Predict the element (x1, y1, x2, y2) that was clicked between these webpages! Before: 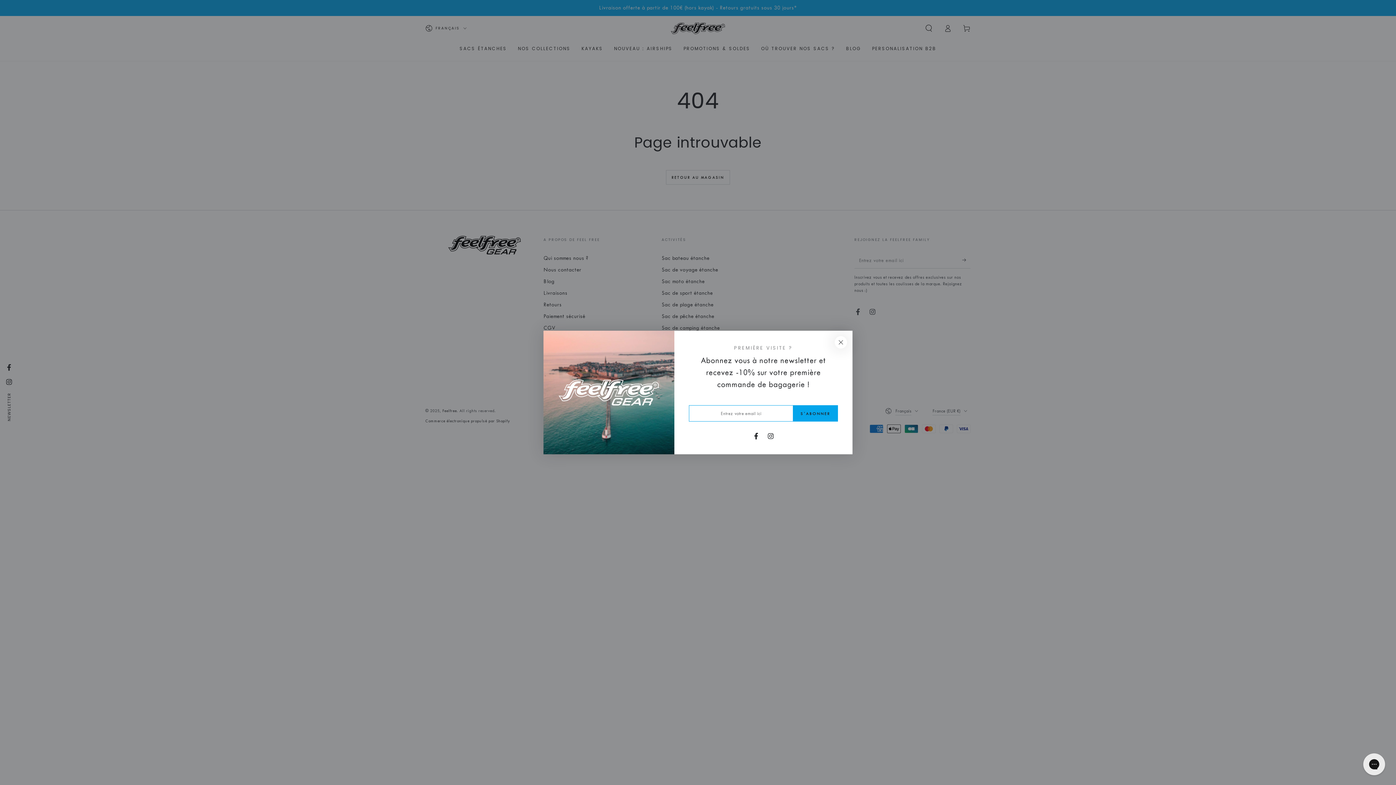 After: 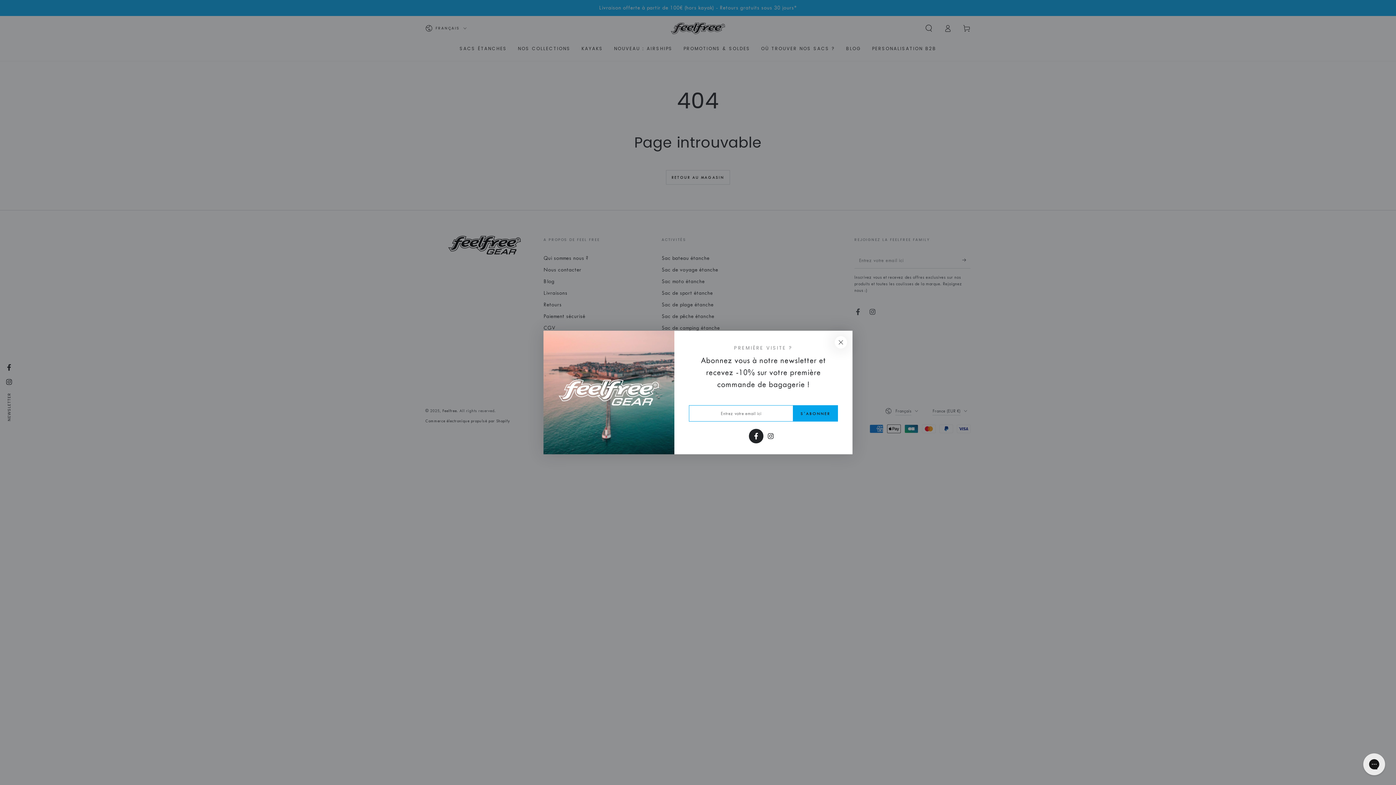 Action: label: Facebook bbox: (683, 429, 698, 443)